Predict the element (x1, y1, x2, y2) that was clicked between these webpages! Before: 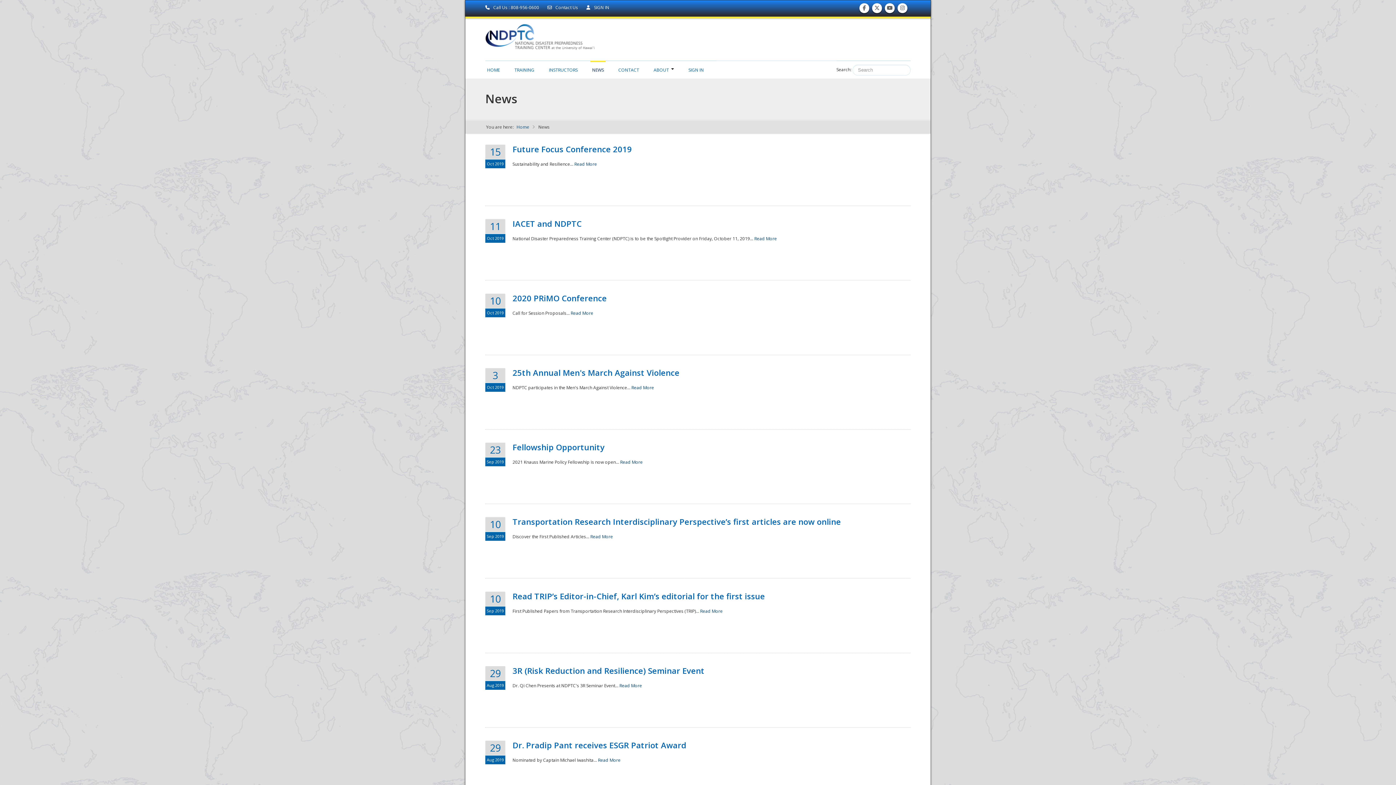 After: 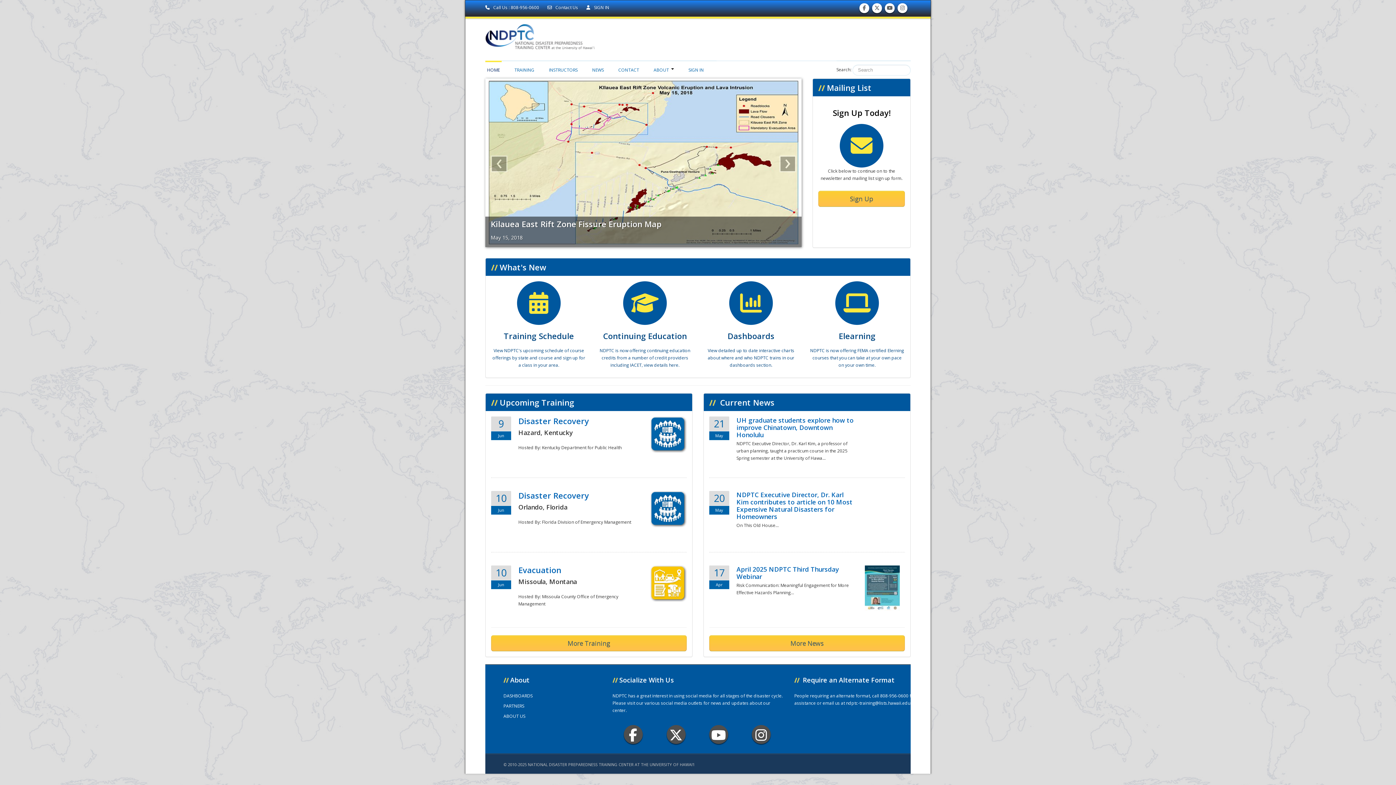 Action: bbox: (516, 124, 529, 130) label: Home